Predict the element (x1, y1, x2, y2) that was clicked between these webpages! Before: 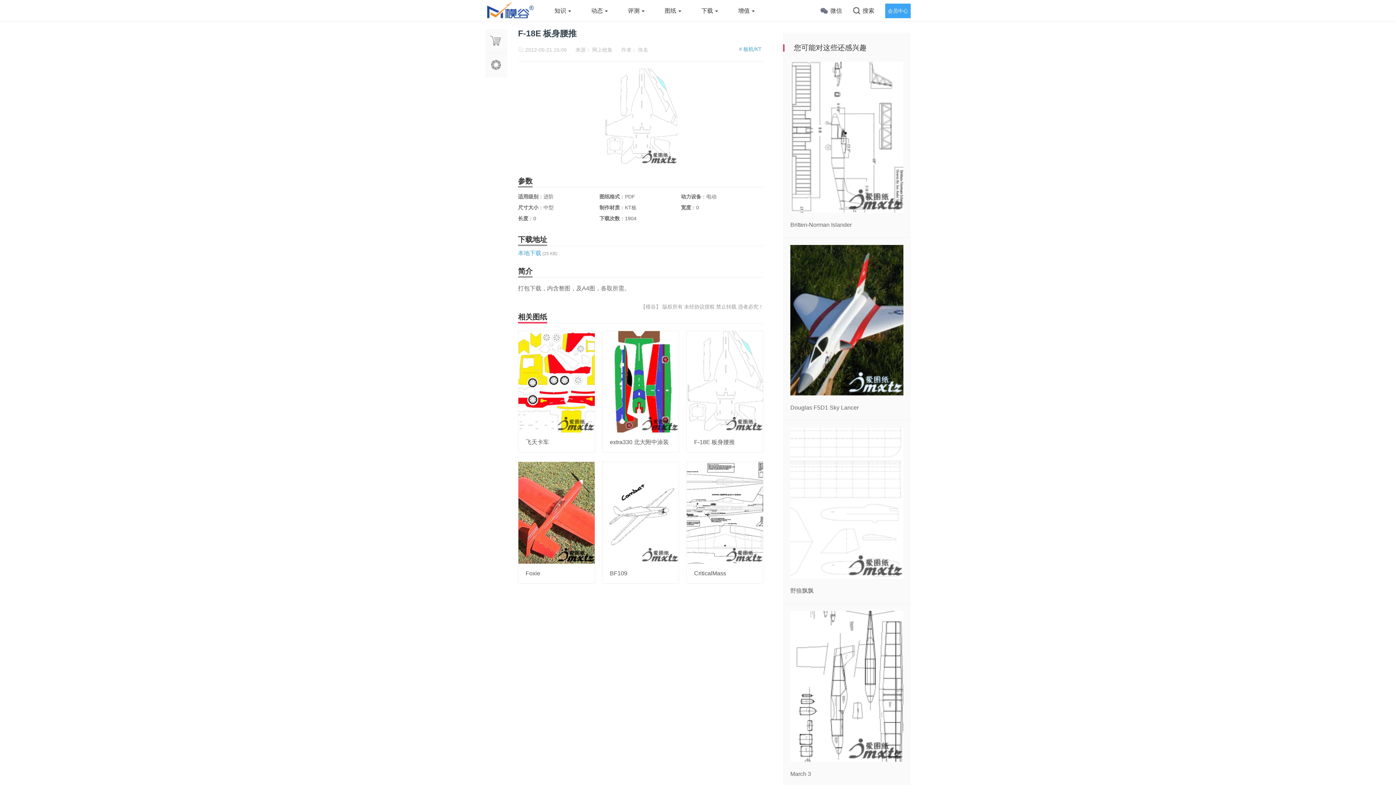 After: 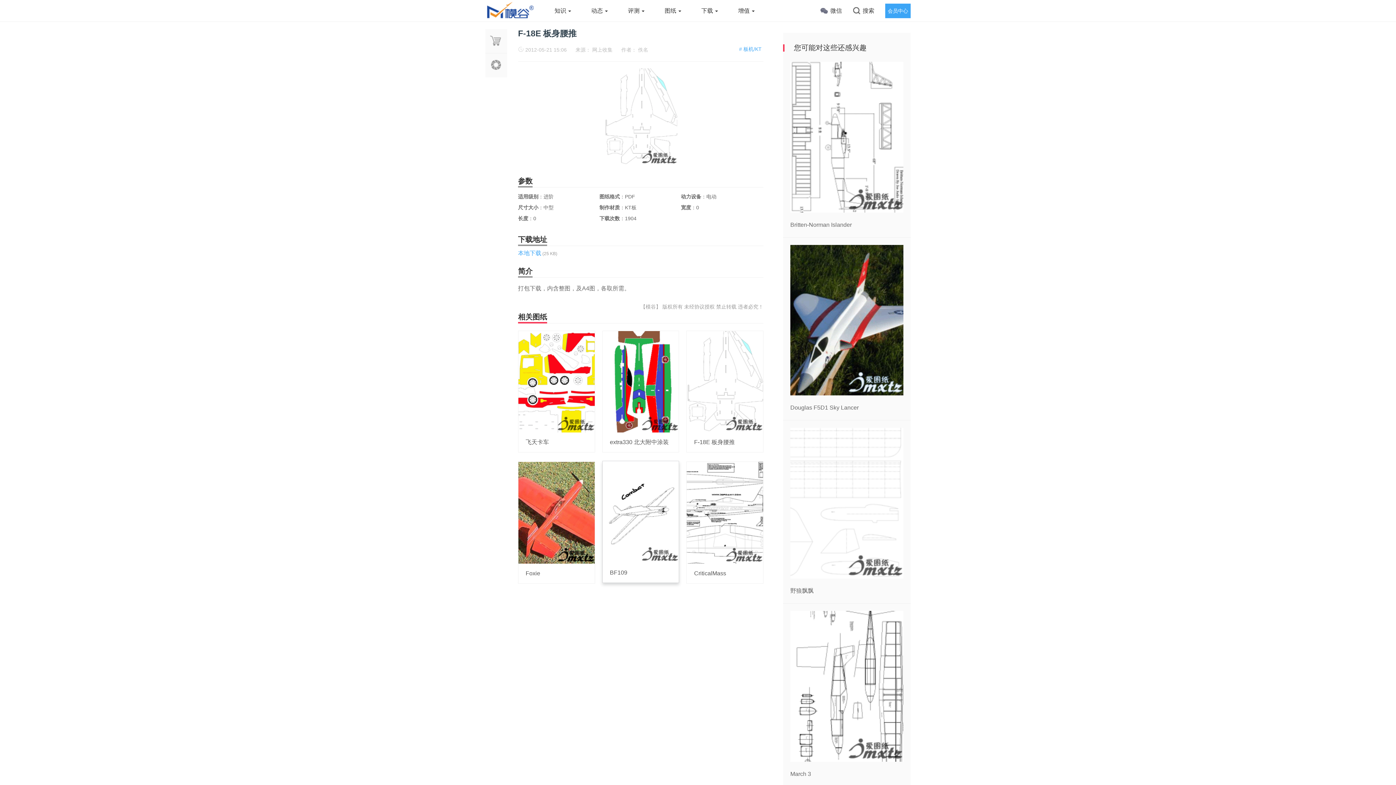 Action: label: BF109 bbox: (610, 570, 627, 576)